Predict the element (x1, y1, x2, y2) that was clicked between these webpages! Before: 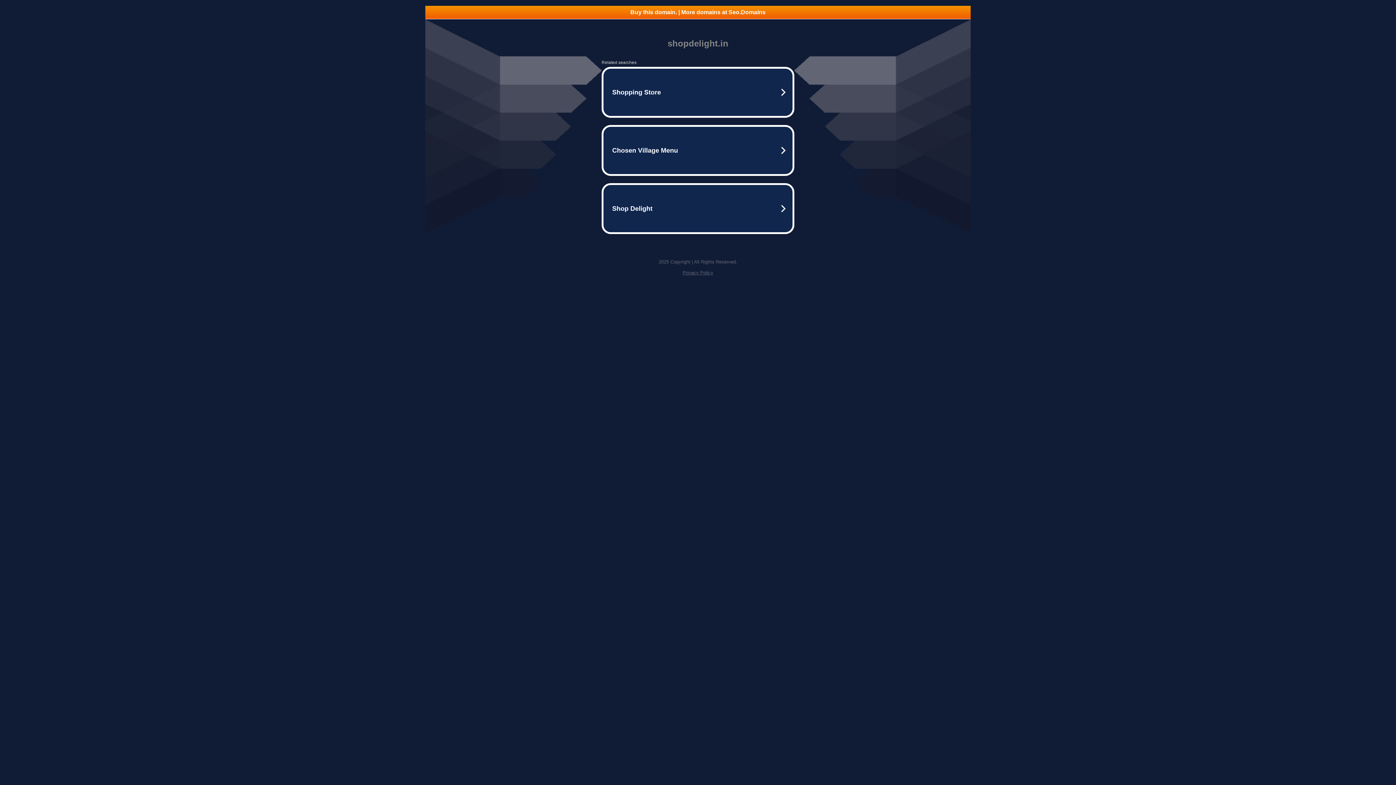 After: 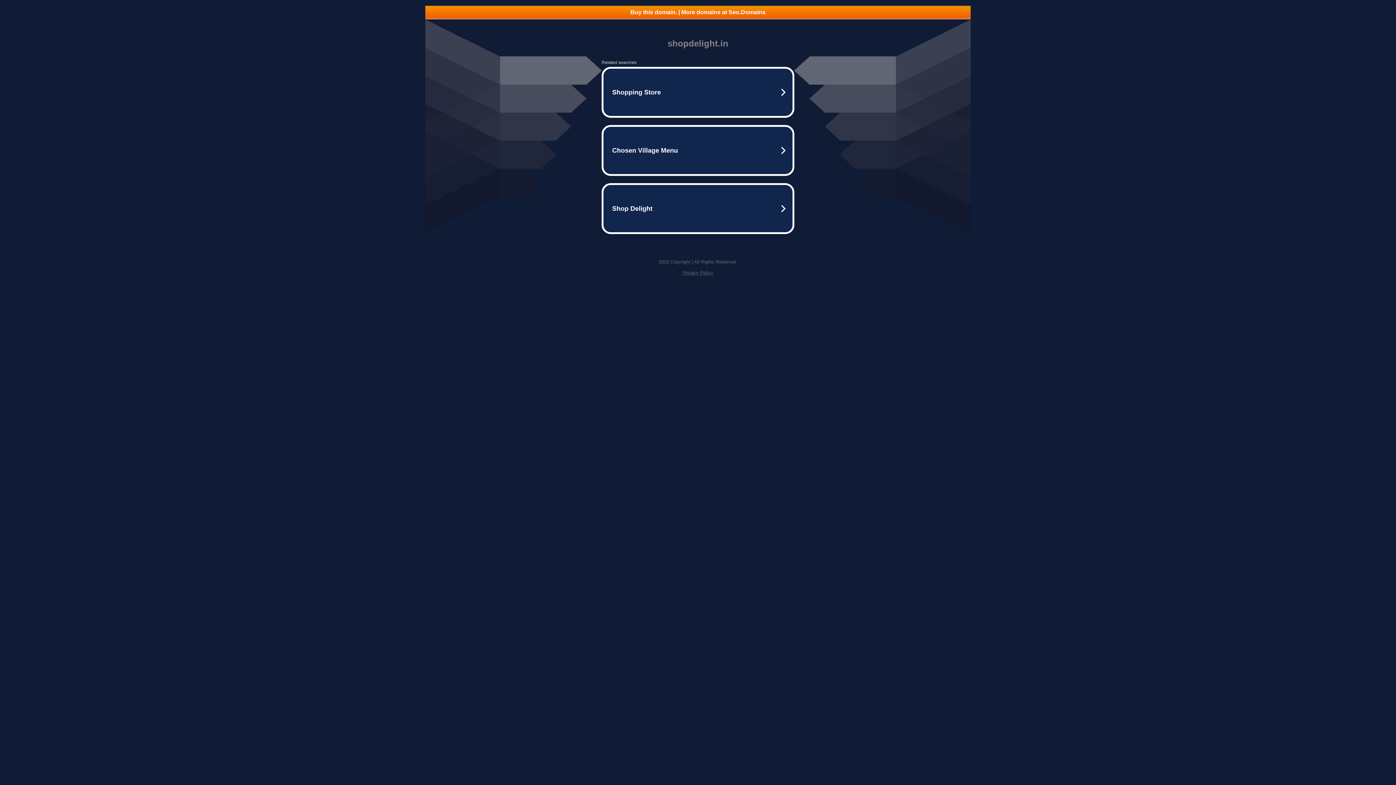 Action: bbox: (682, 270, 713, 275) label: Privacy Policy